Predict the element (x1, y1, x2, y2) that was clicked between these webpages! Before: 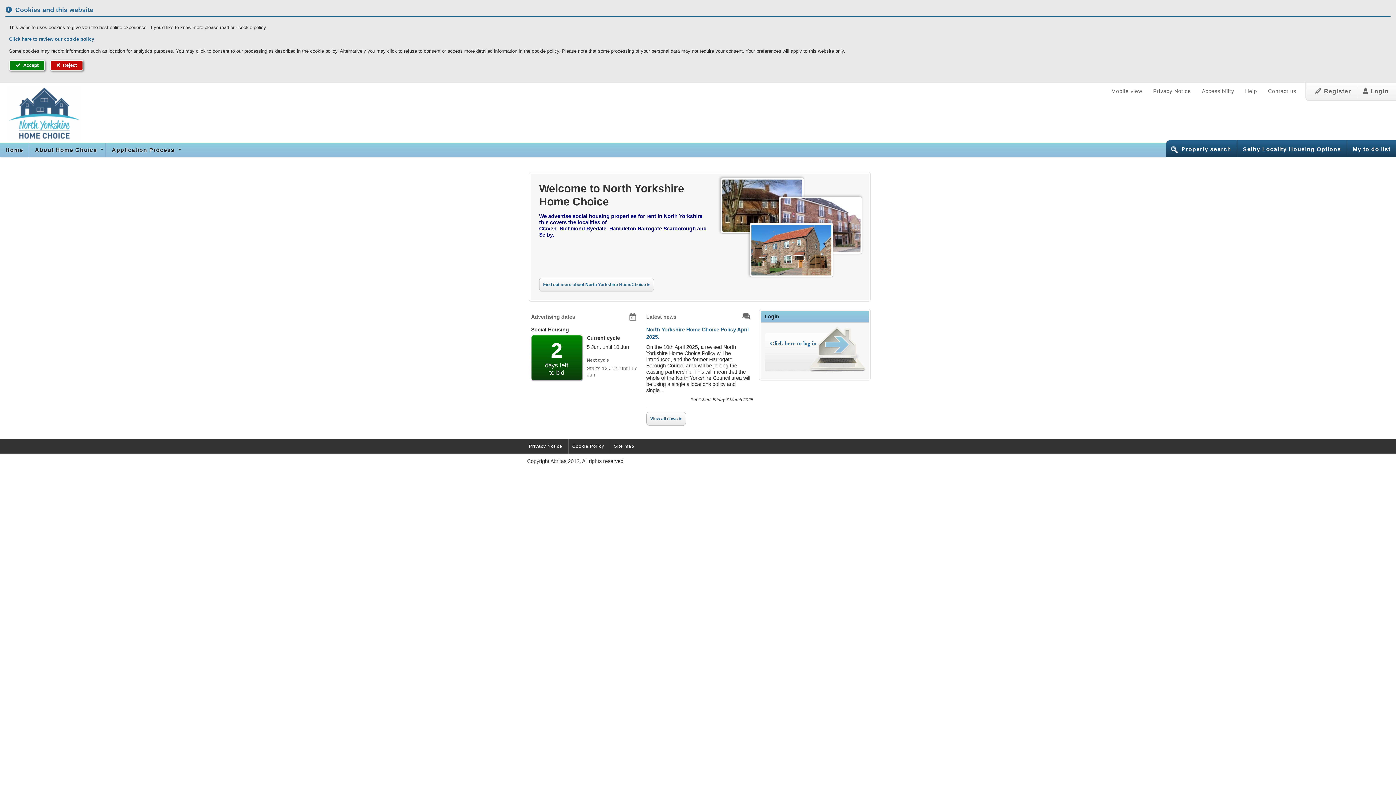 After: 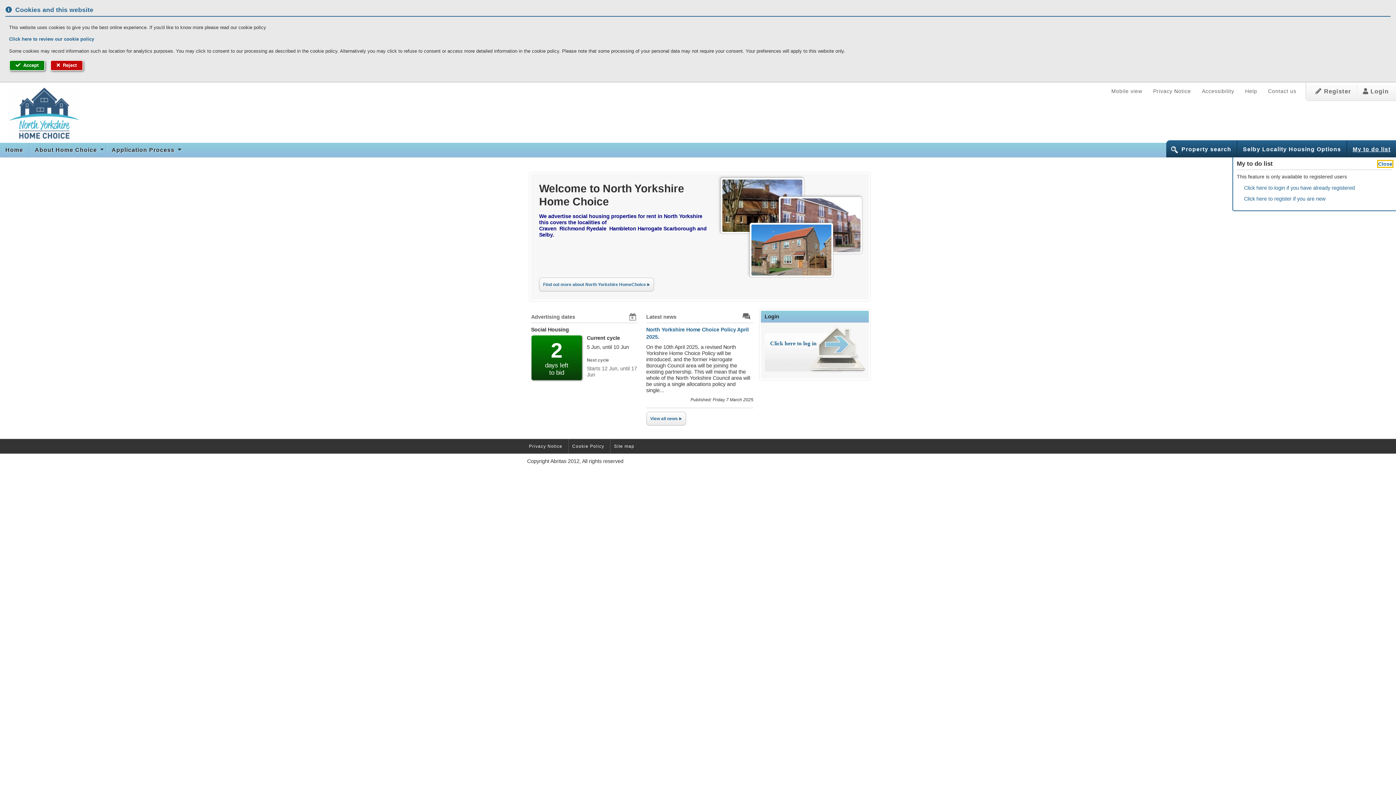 Action: label: My to do list bbox: (1347, 142, 1396, 157)